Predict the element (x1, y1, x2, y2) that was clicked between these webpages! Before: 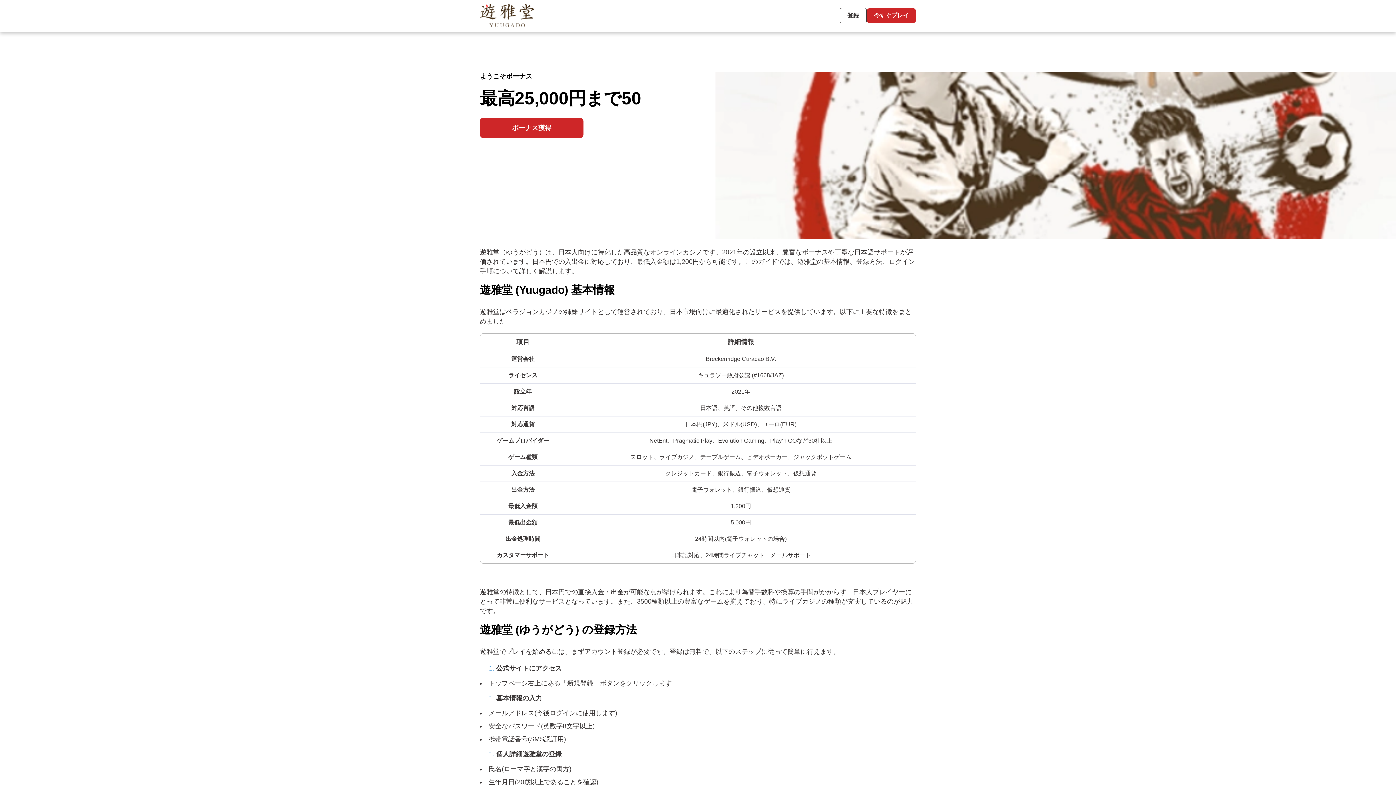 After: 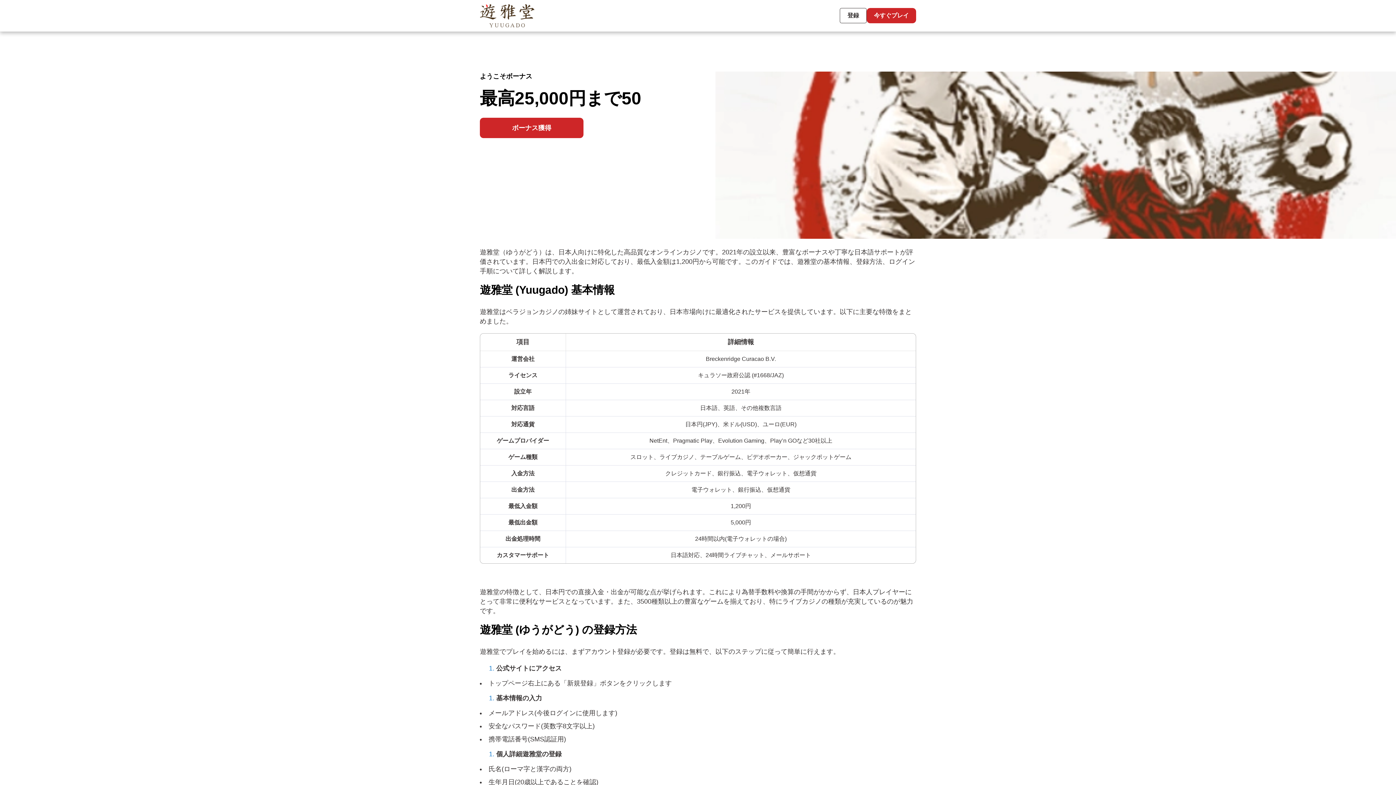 Action: bbox: (480, 4, 534, 27)